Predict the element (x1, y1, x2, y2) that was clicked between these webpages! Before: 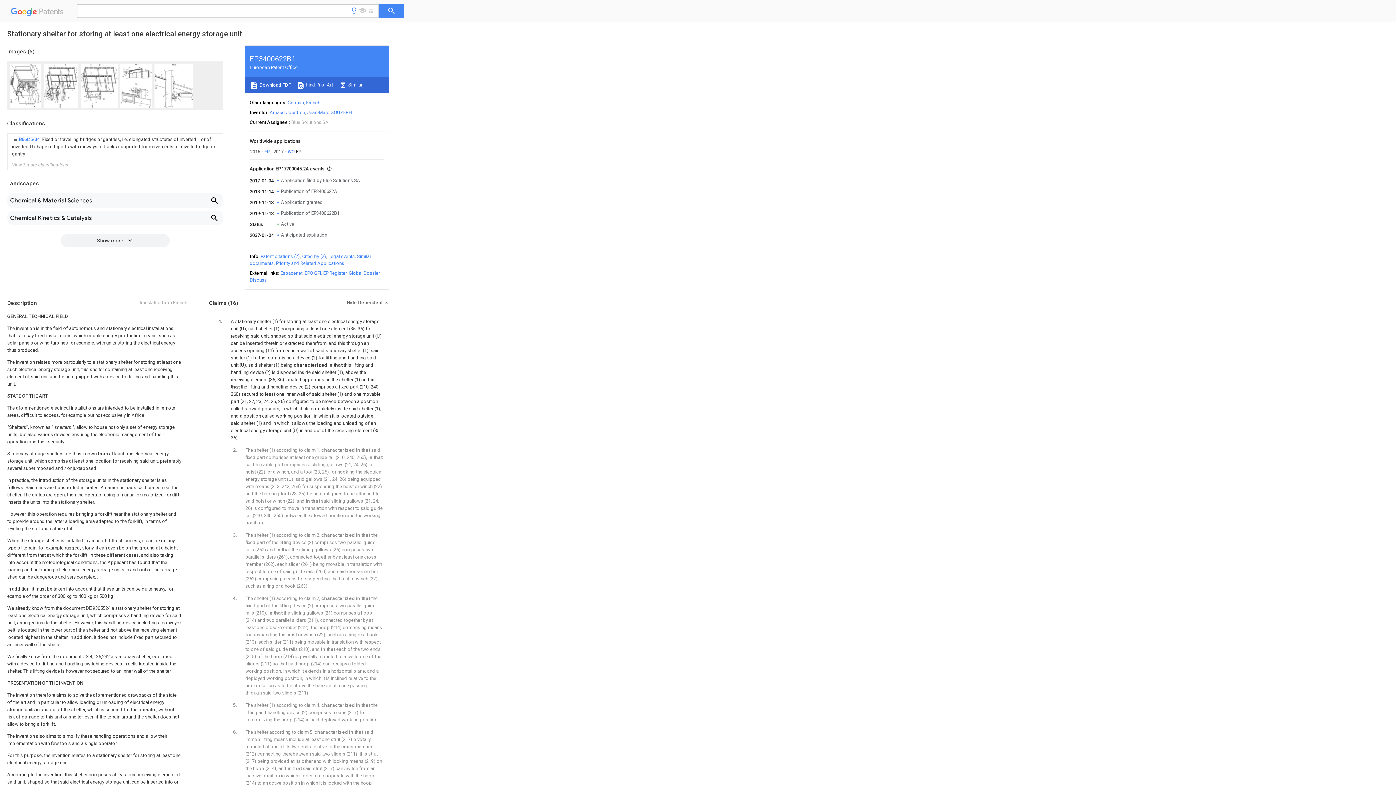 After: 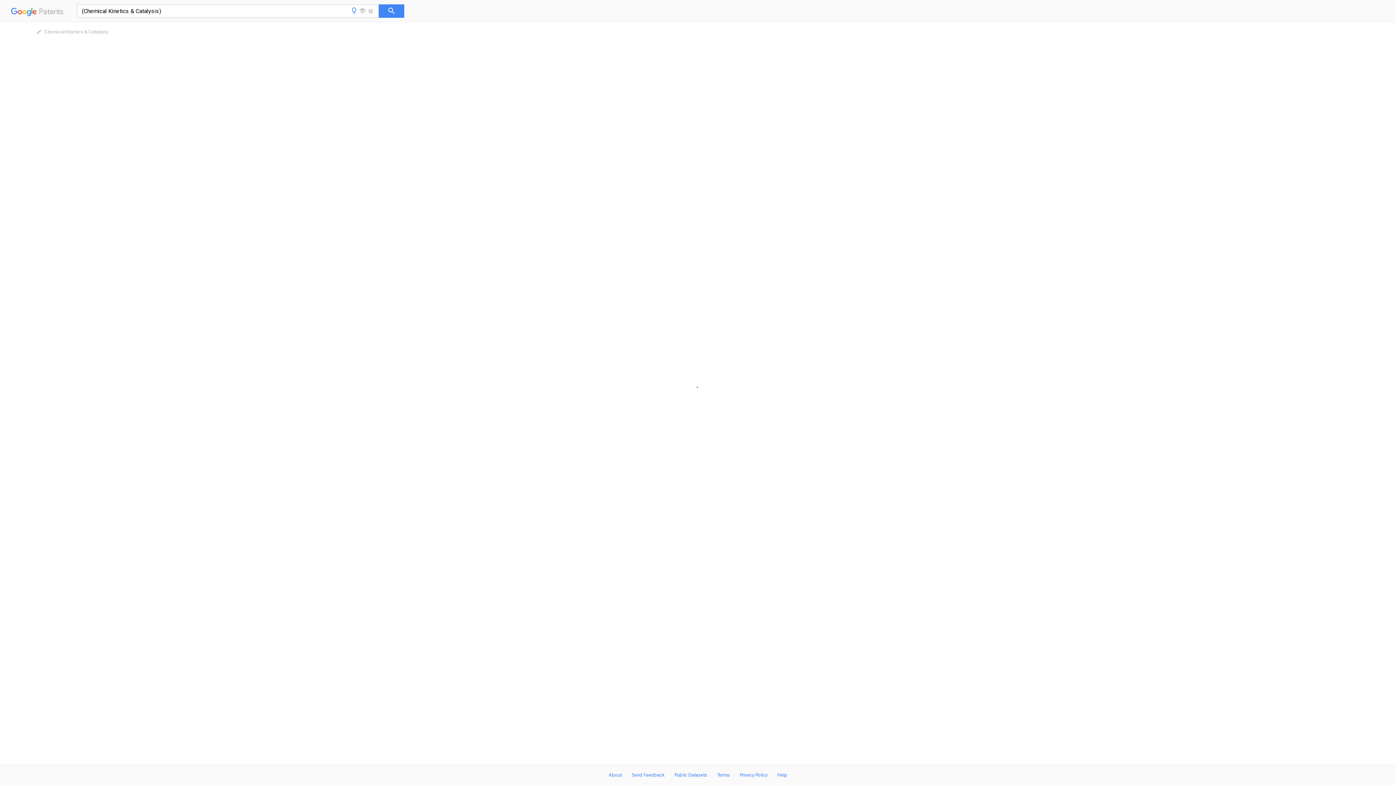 Action: bbox: (7, 210, 223, 225) label: Chemical Kinetics & Catalysis